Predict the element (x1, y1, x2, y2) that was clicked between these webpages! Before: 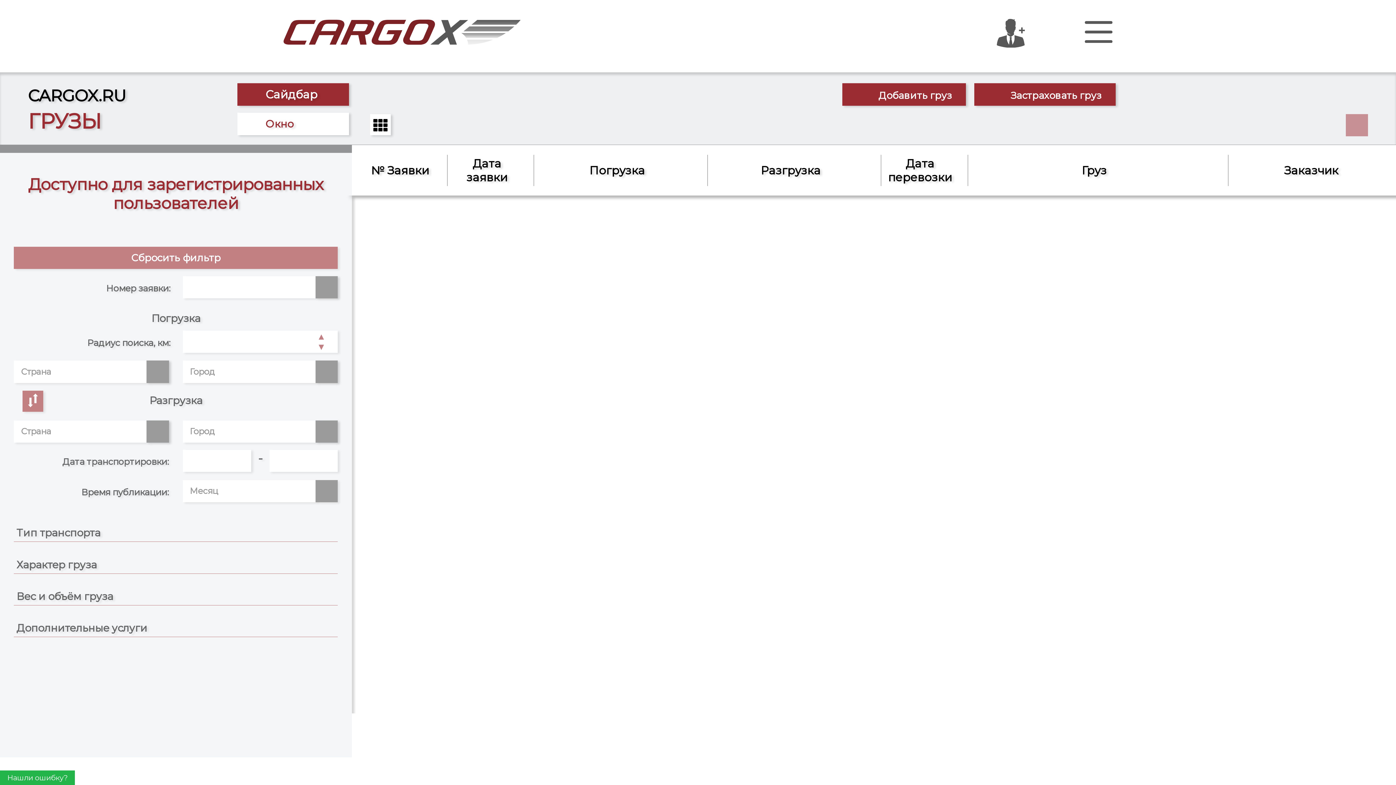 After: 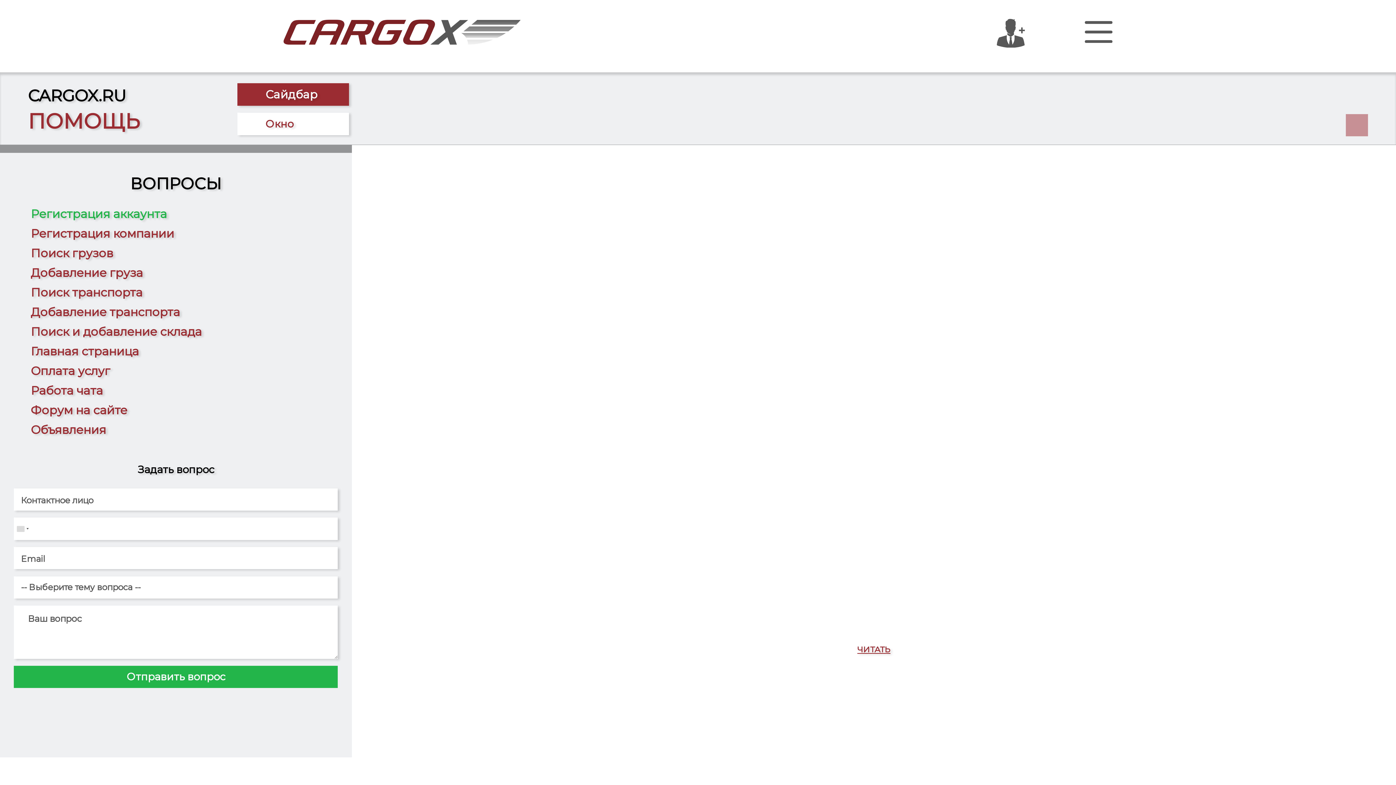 Action: label: Нашли ошибку? bbox: (0, 770, 74, 785)